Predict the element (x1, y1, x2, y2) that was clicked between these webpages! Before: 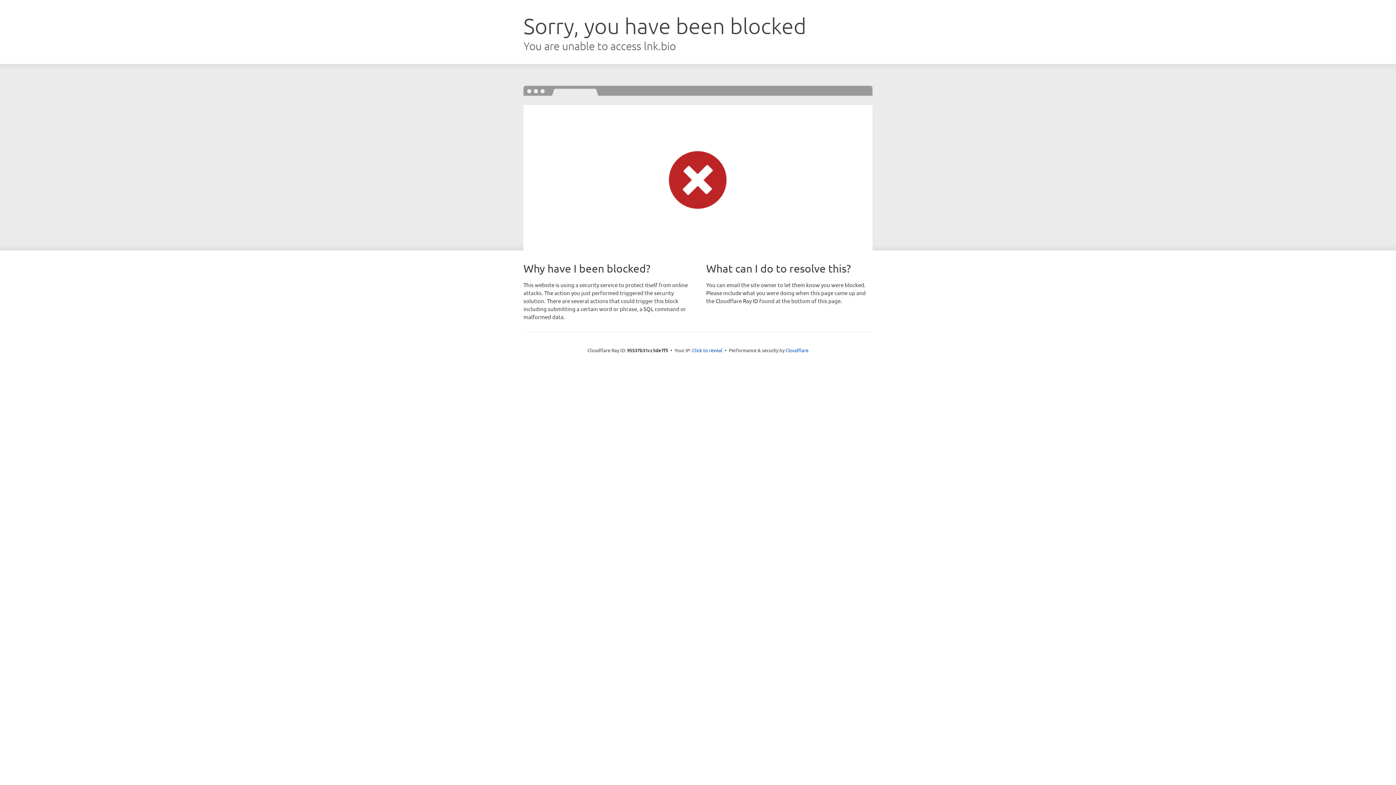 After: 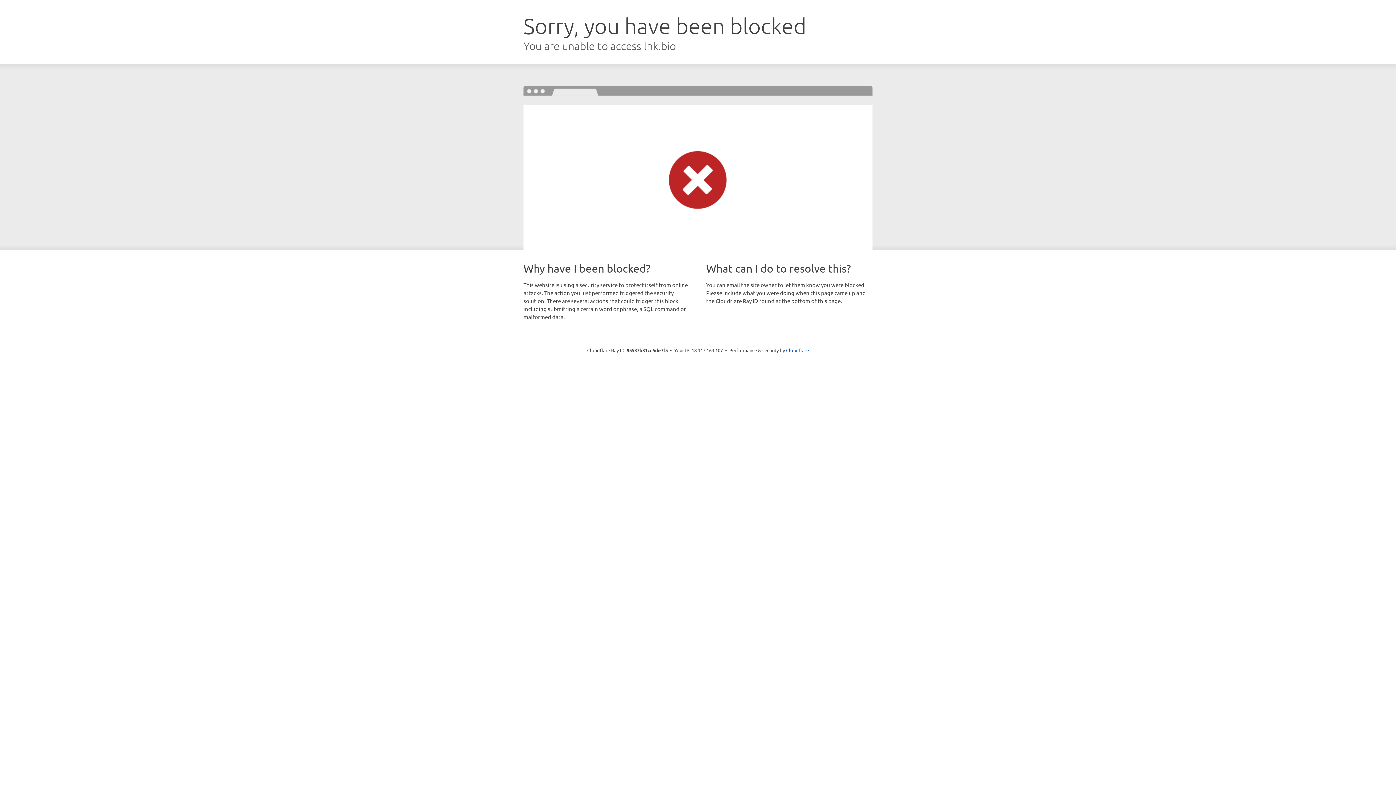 Action: bbox: (692, 346, 722, 353) label: Click to reveal